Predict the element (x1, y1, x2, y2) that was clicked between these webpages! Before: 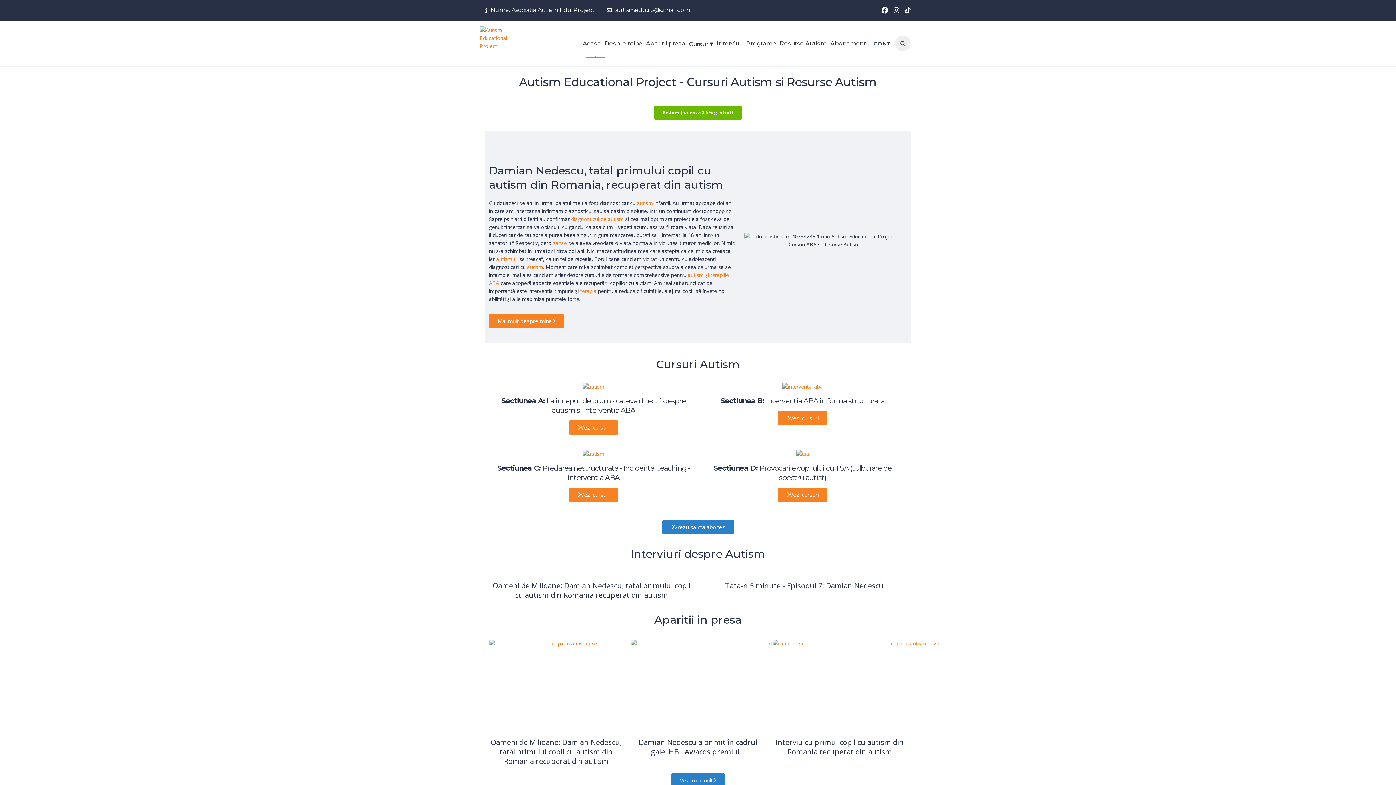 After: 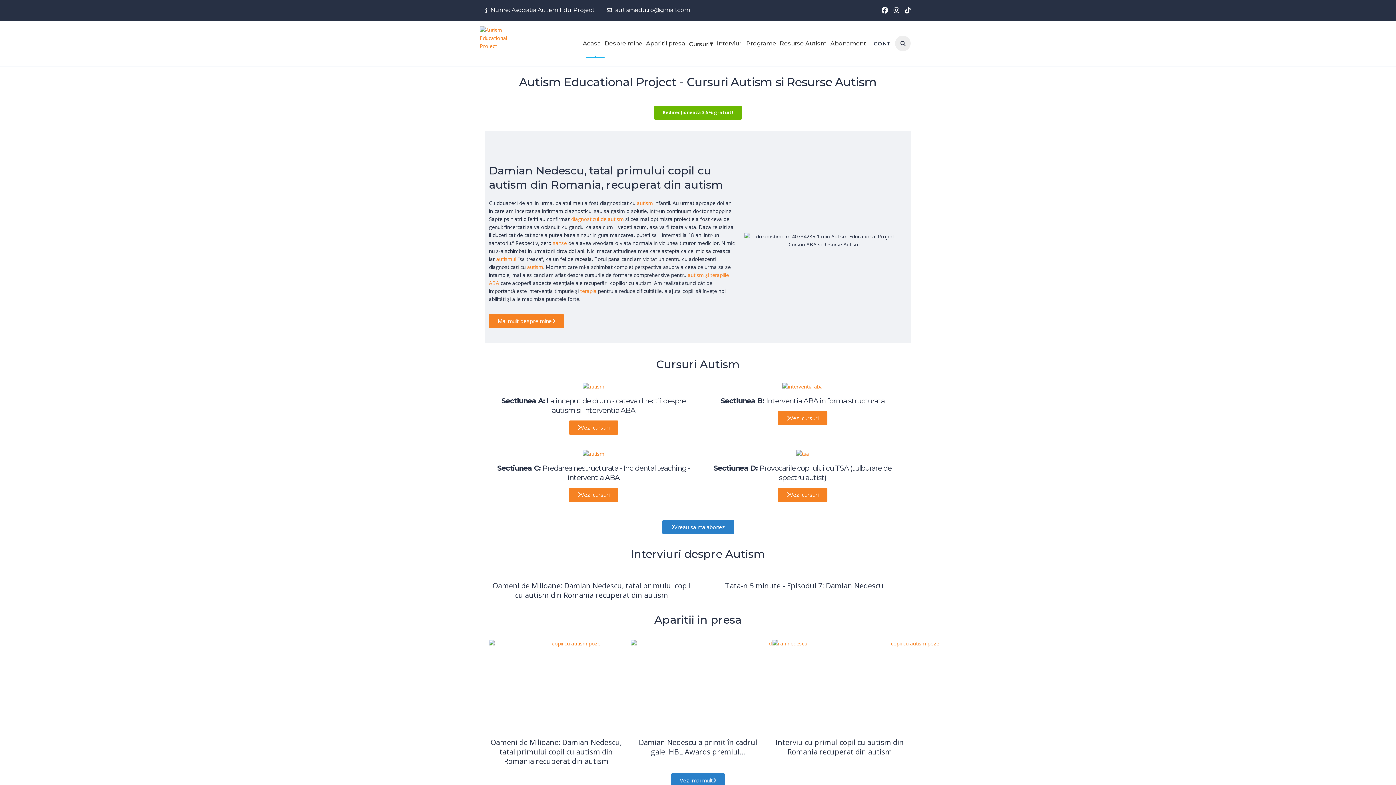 Action: bbox: (881, 7, 888, 13)